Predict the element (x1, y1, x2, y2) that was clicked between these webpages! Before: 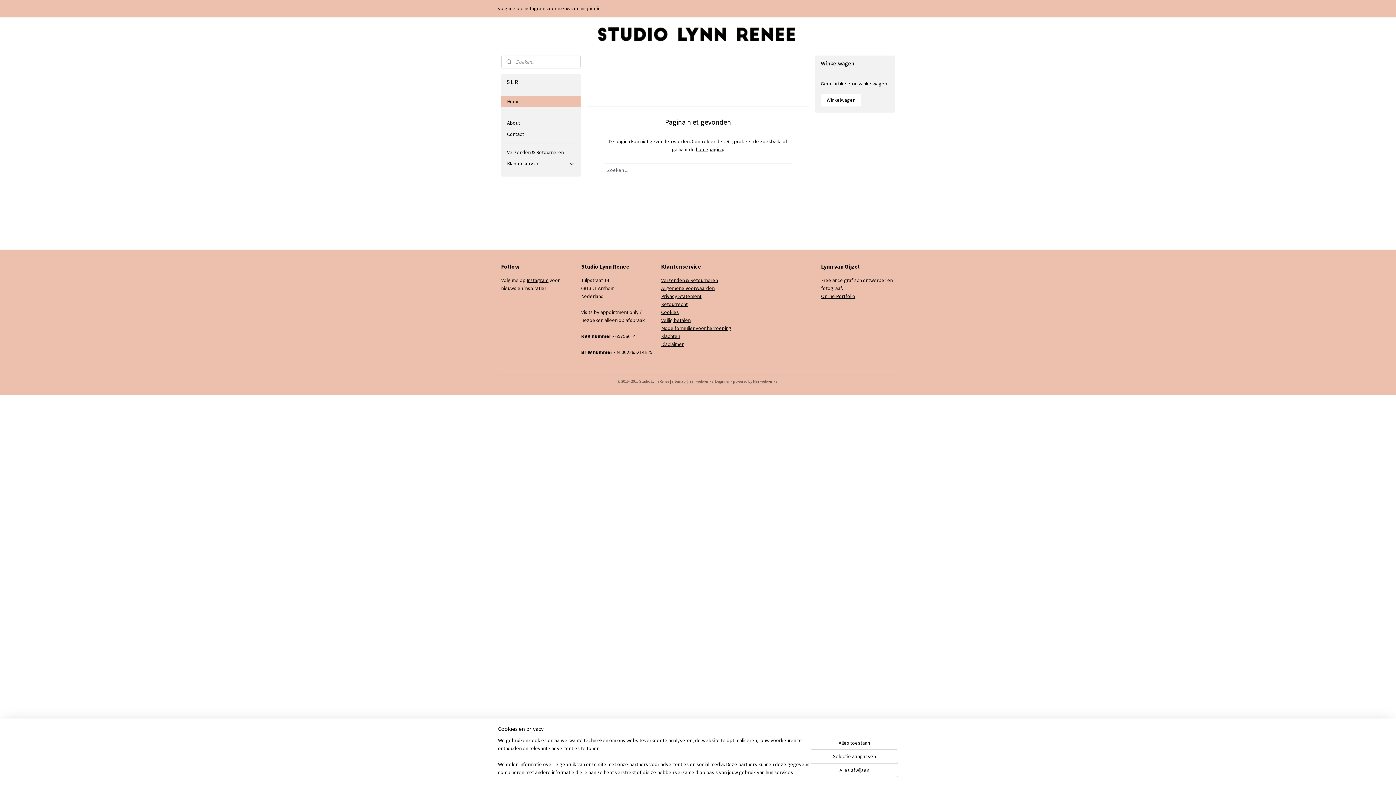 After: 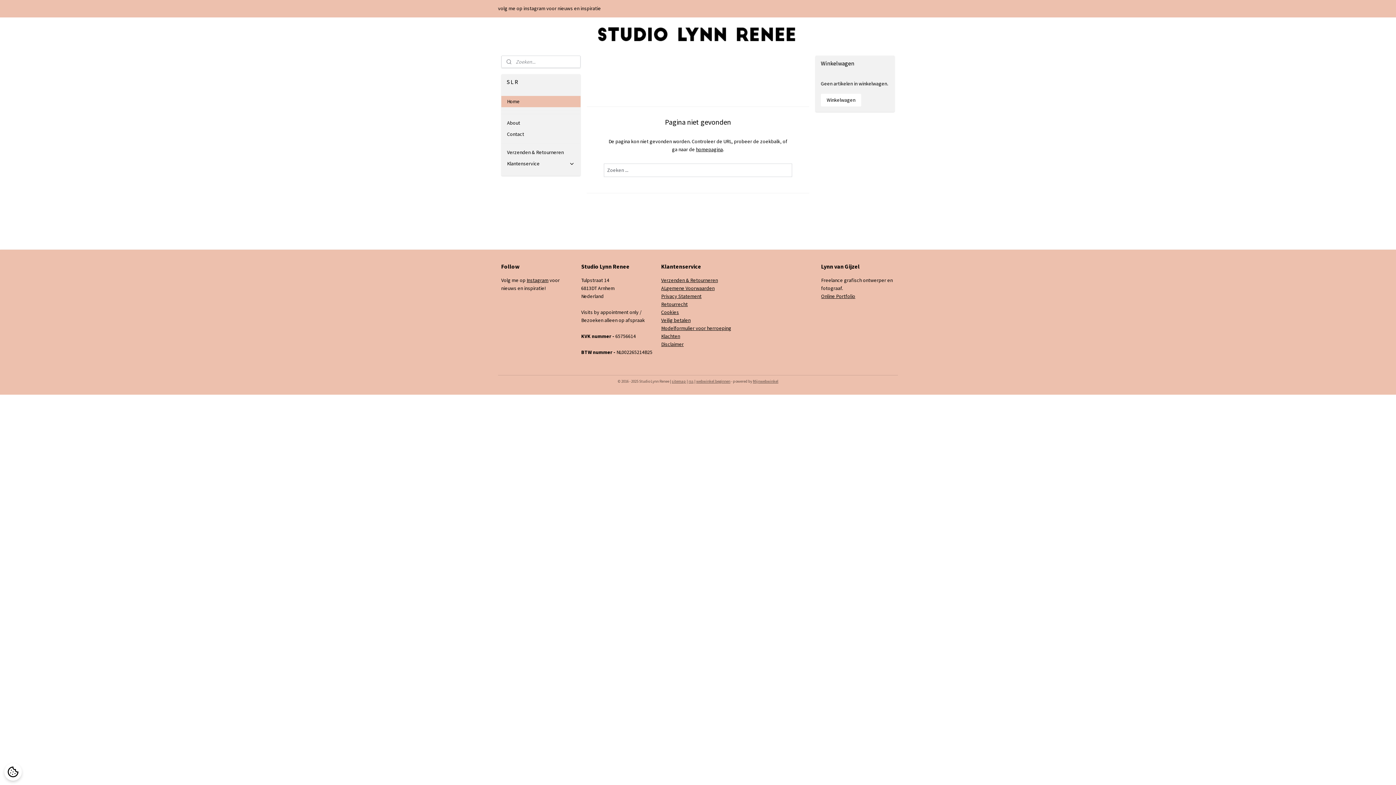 Action: bbox: (810, 736, 898, 749) label: Alles toestaan